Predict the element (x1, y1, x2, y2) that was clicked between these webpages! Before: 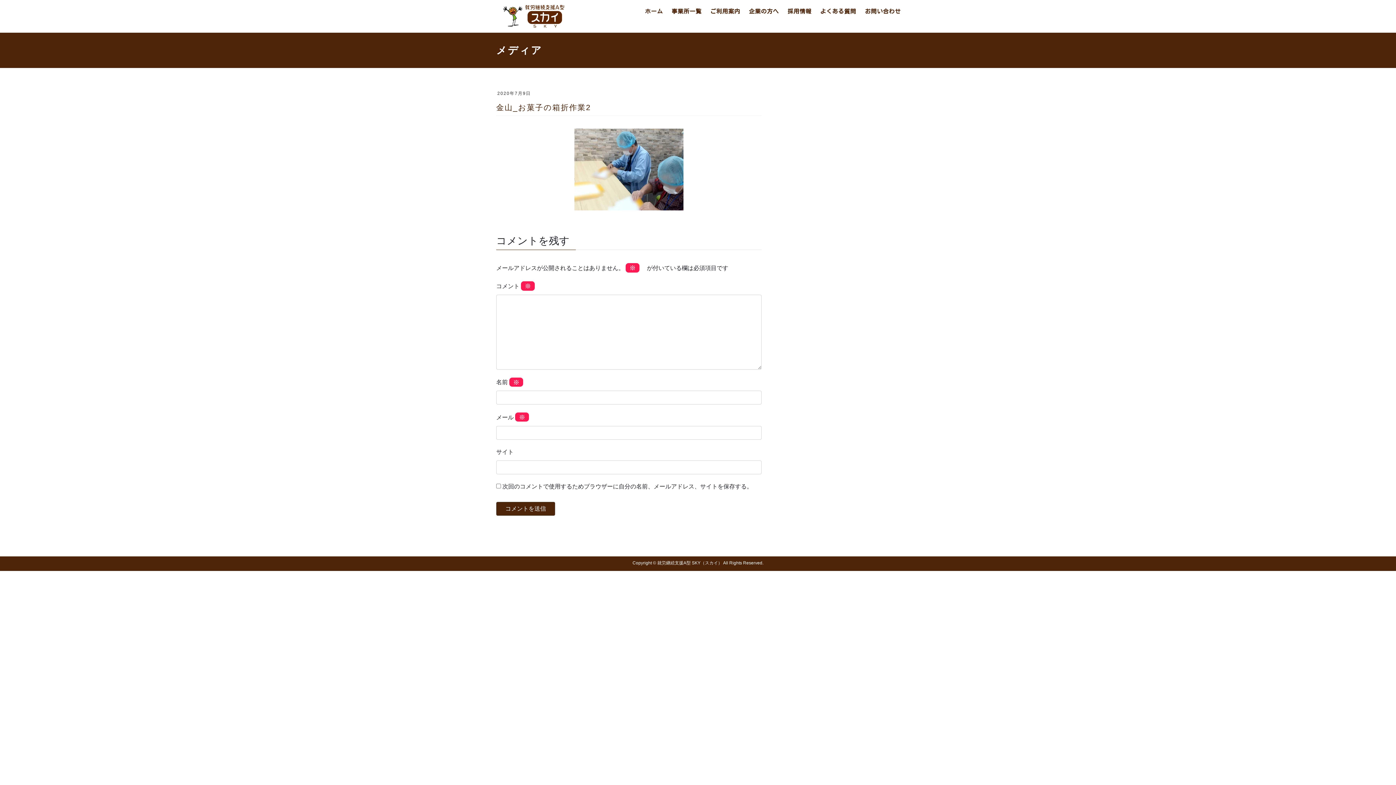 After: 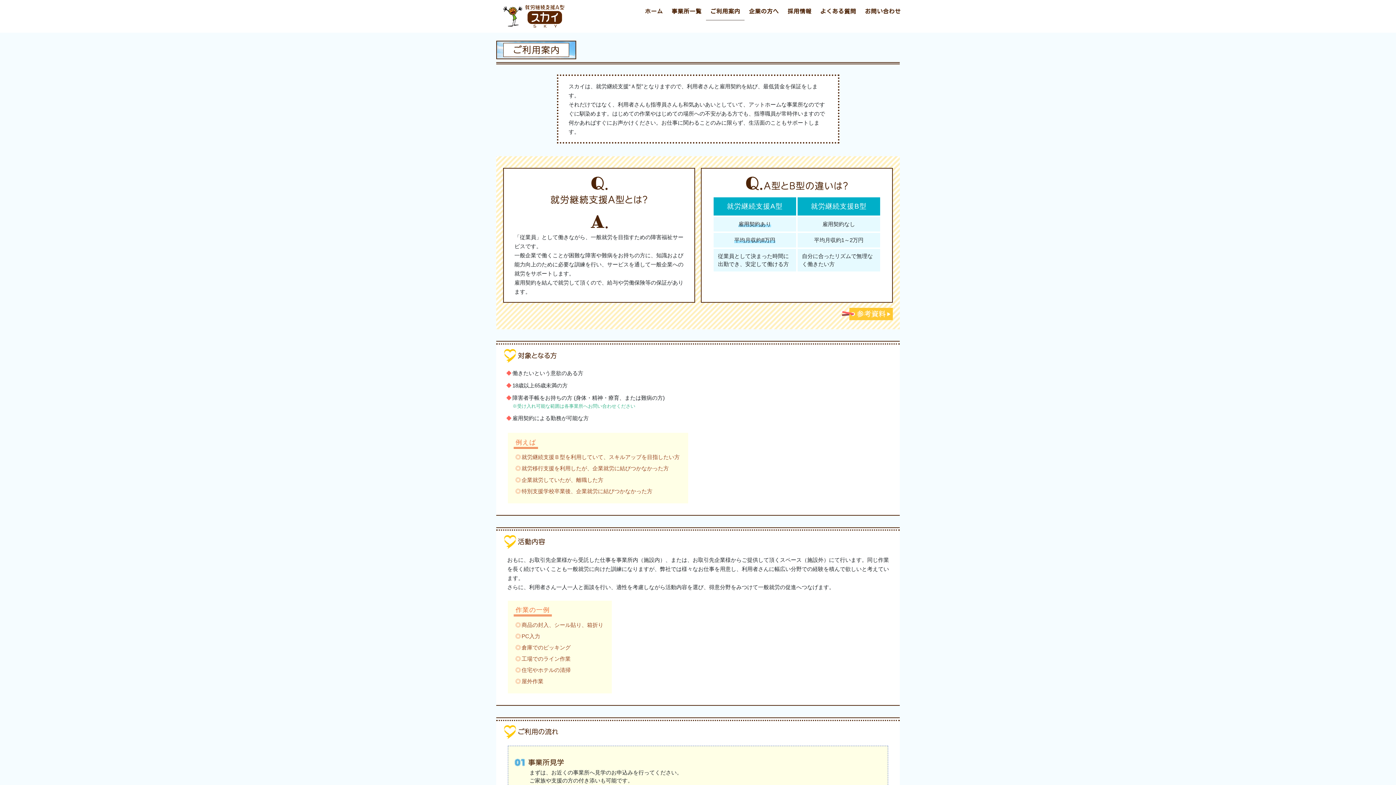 Action: label: ご利用案内 bbox: (706, 2, 744, 20)